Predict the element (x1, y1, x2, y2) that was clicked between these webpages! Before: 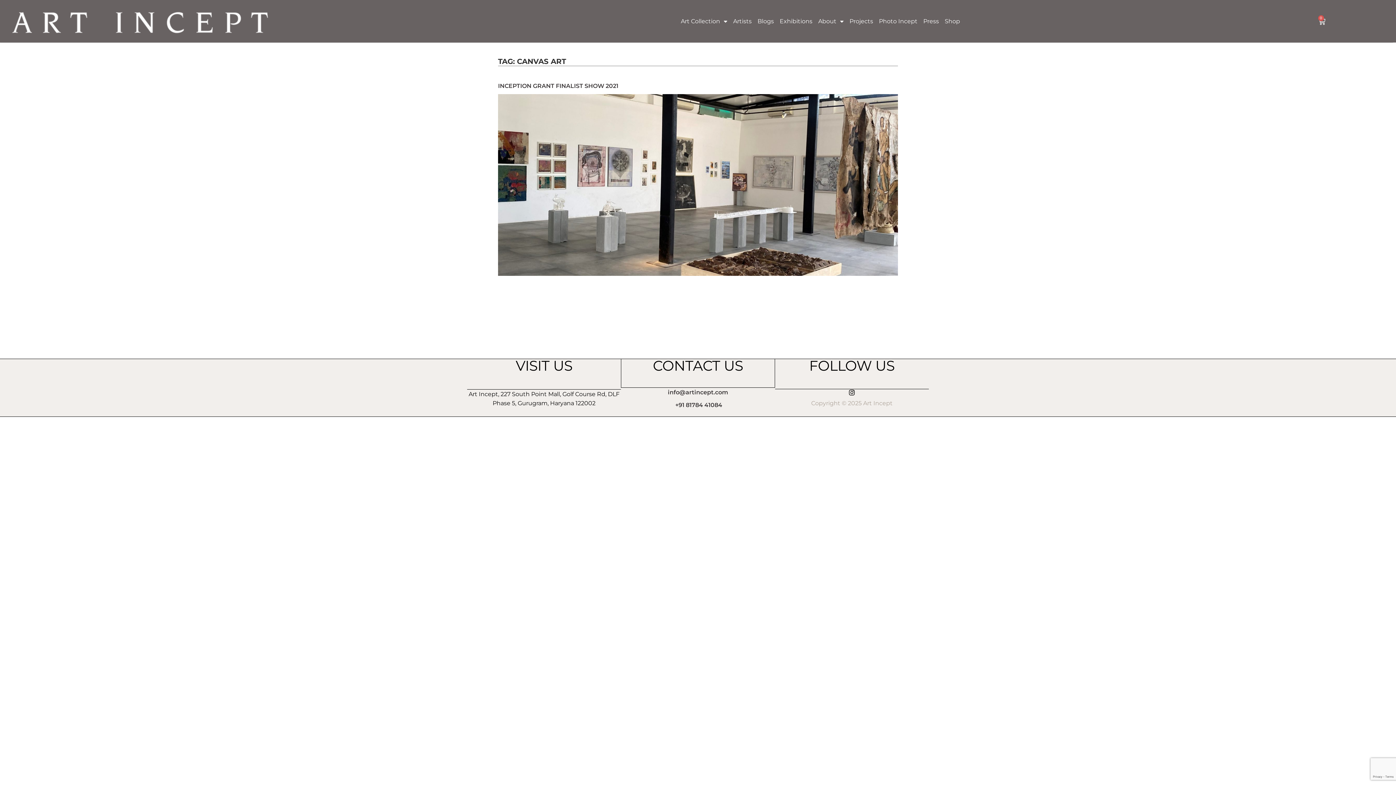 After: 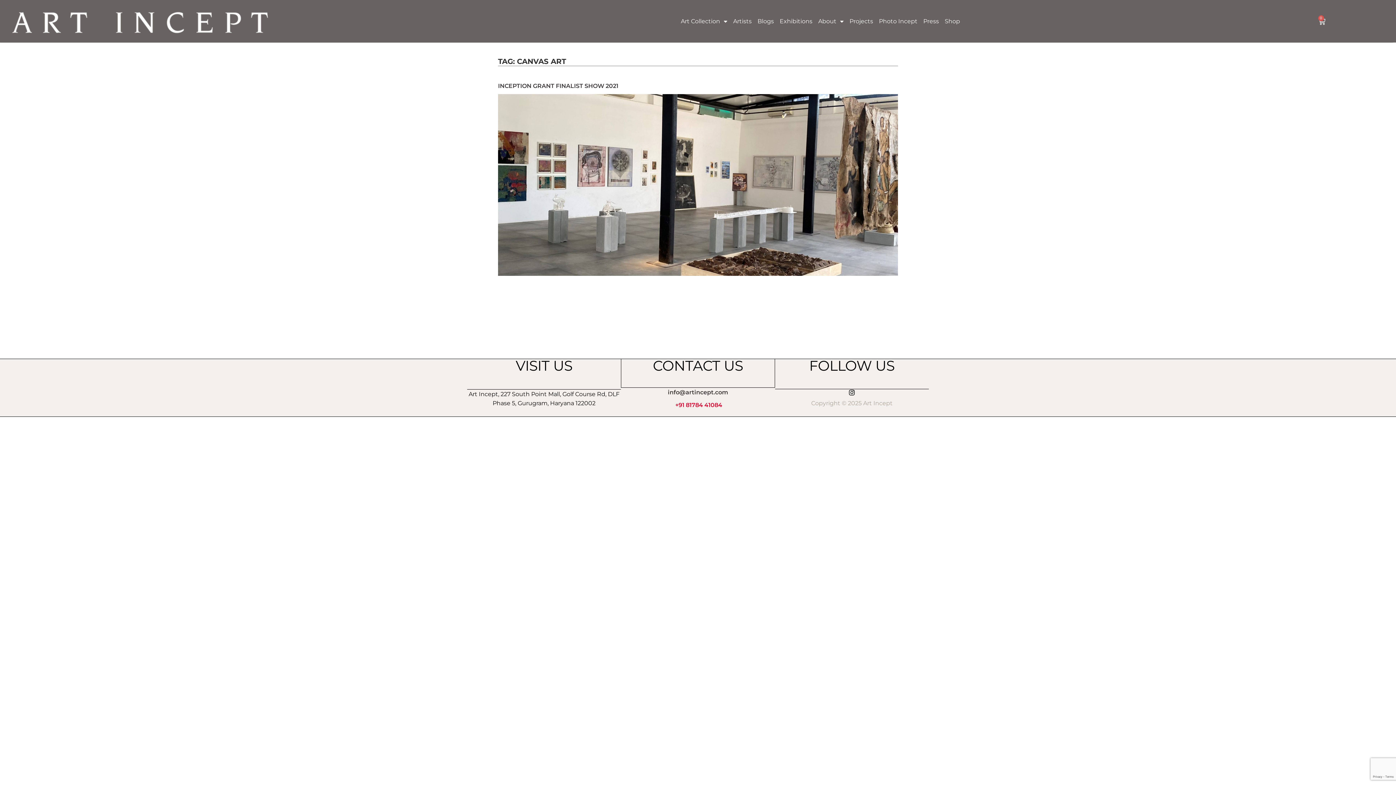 Action: bbox: (675, 401, 722, 408) label: +91 81784 41084